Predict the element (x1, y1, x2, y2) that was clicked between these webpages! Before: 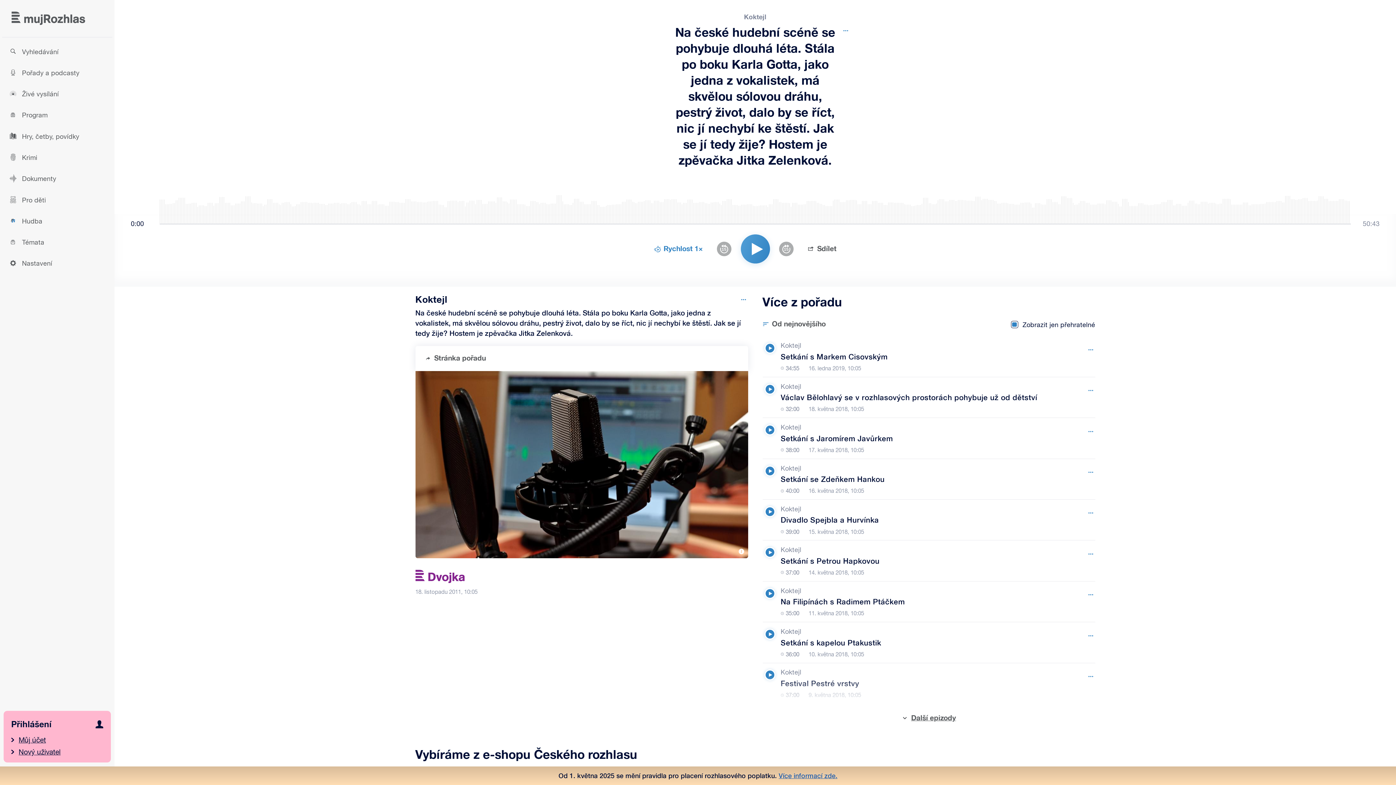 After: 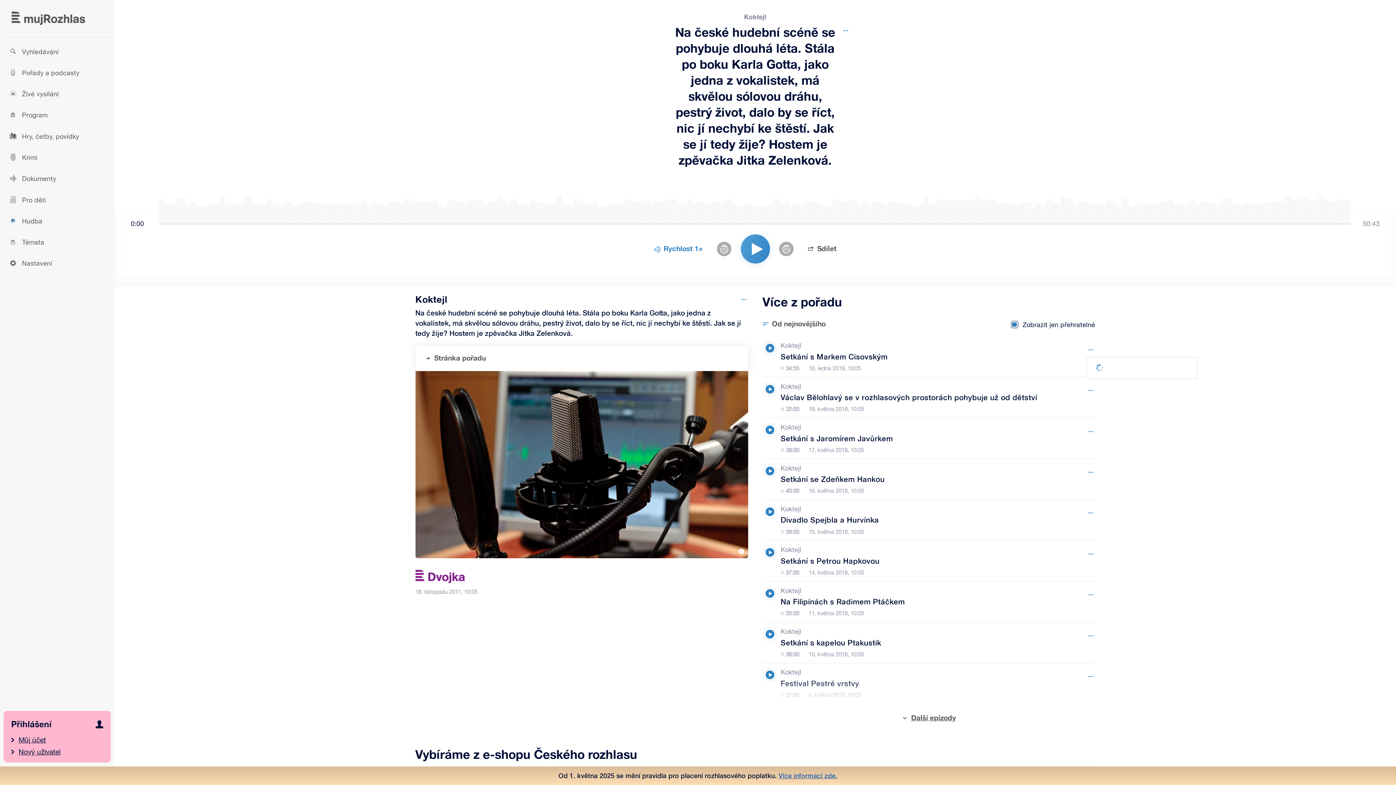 Action: label: Možnosti pořadu bbox: (1086, 341, 1095, 357)